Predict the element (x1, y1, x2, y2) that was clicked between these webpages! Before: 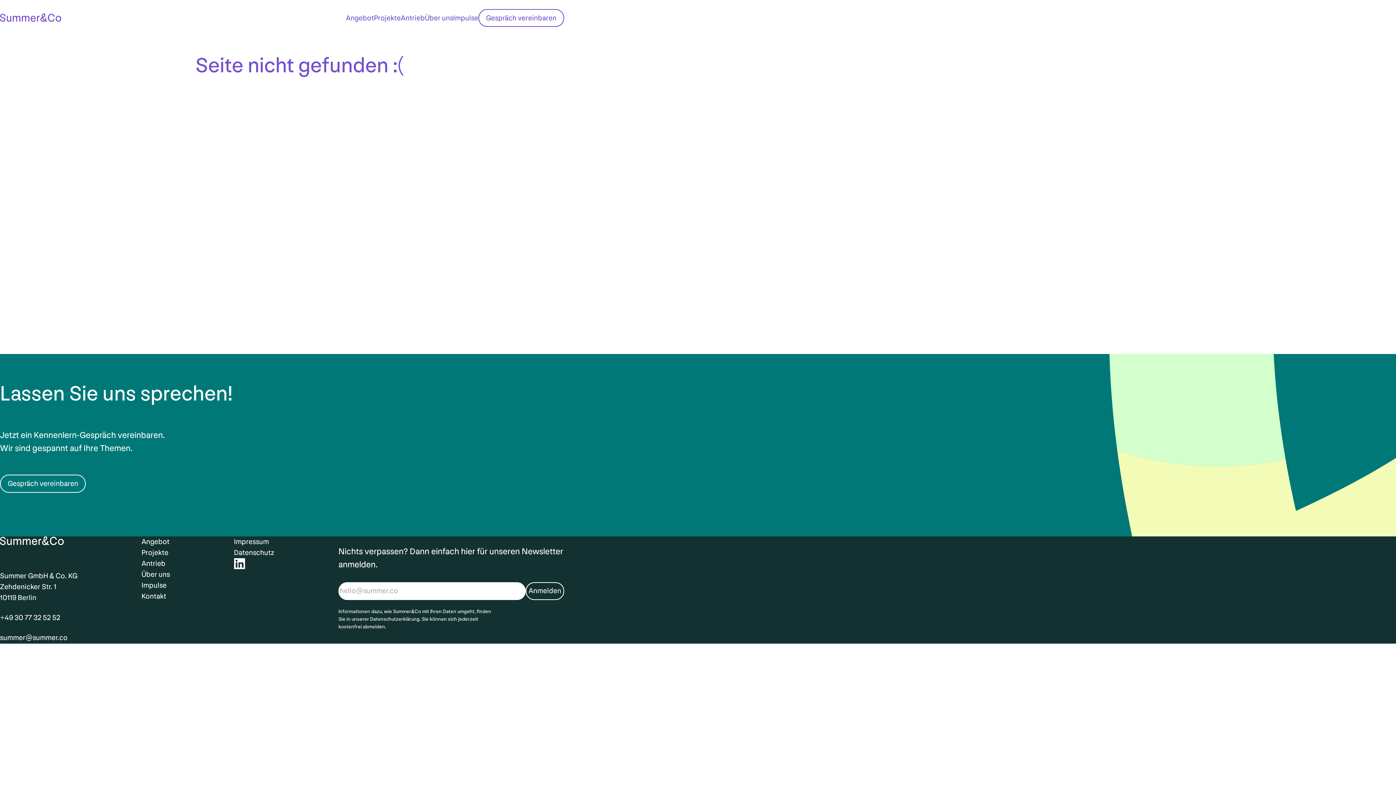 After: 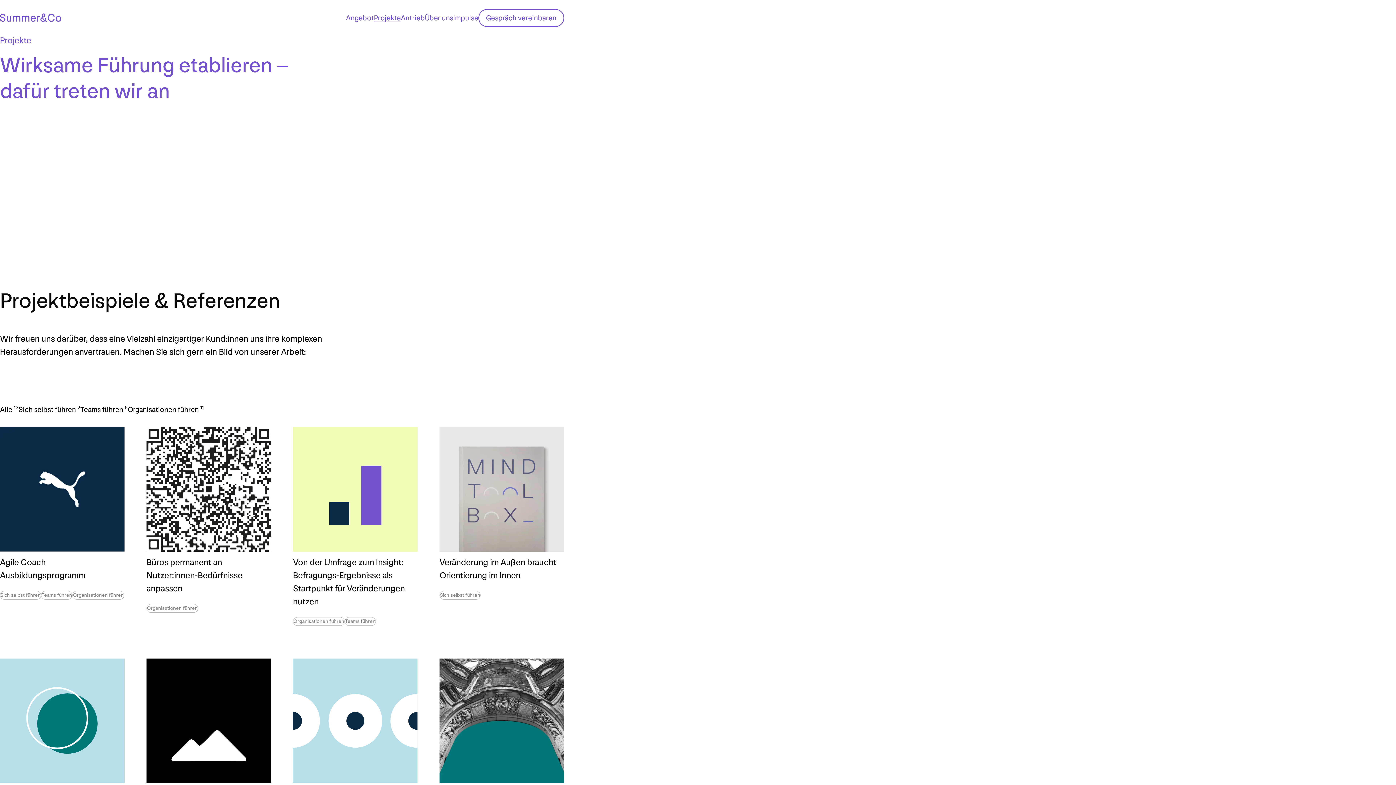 Action: label: Projekte bbox: (141, 547, 169, 558)